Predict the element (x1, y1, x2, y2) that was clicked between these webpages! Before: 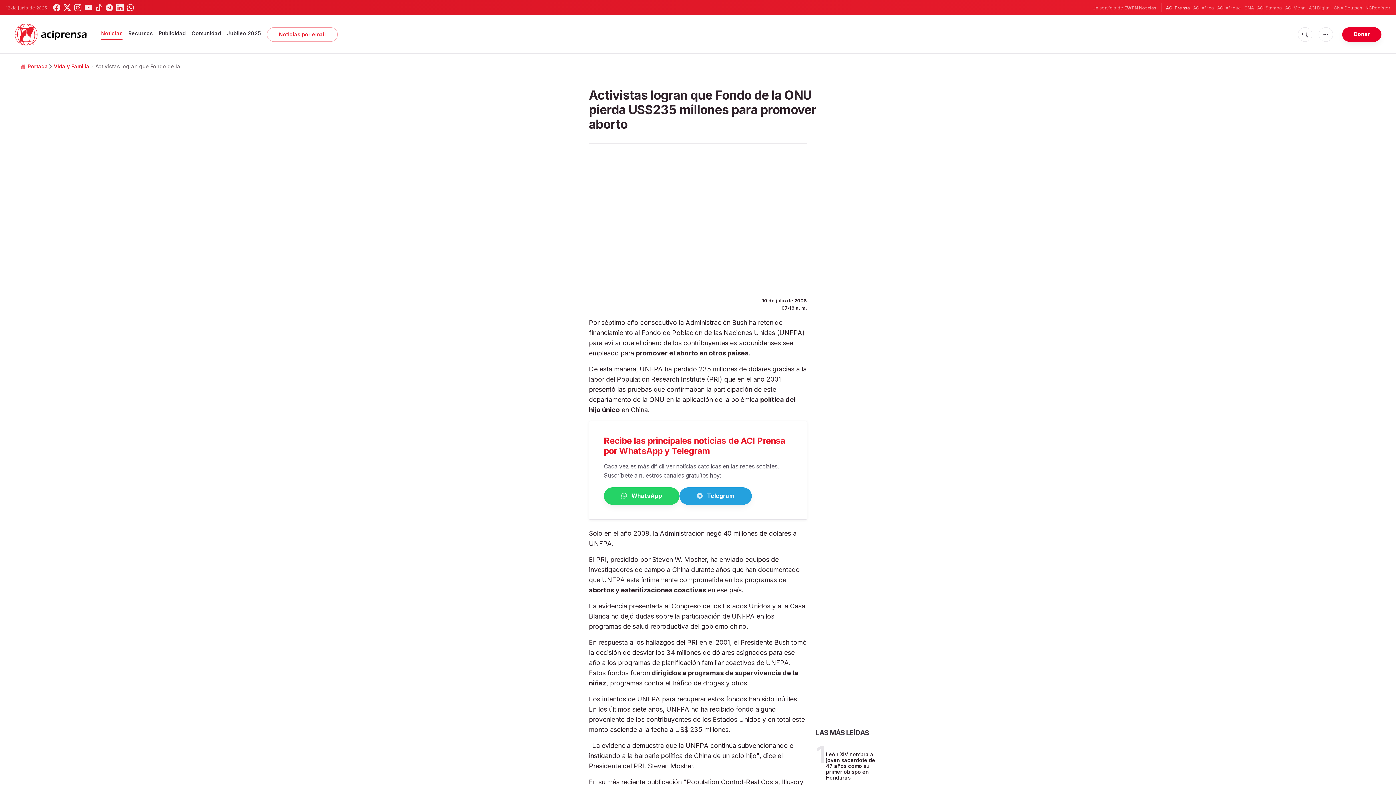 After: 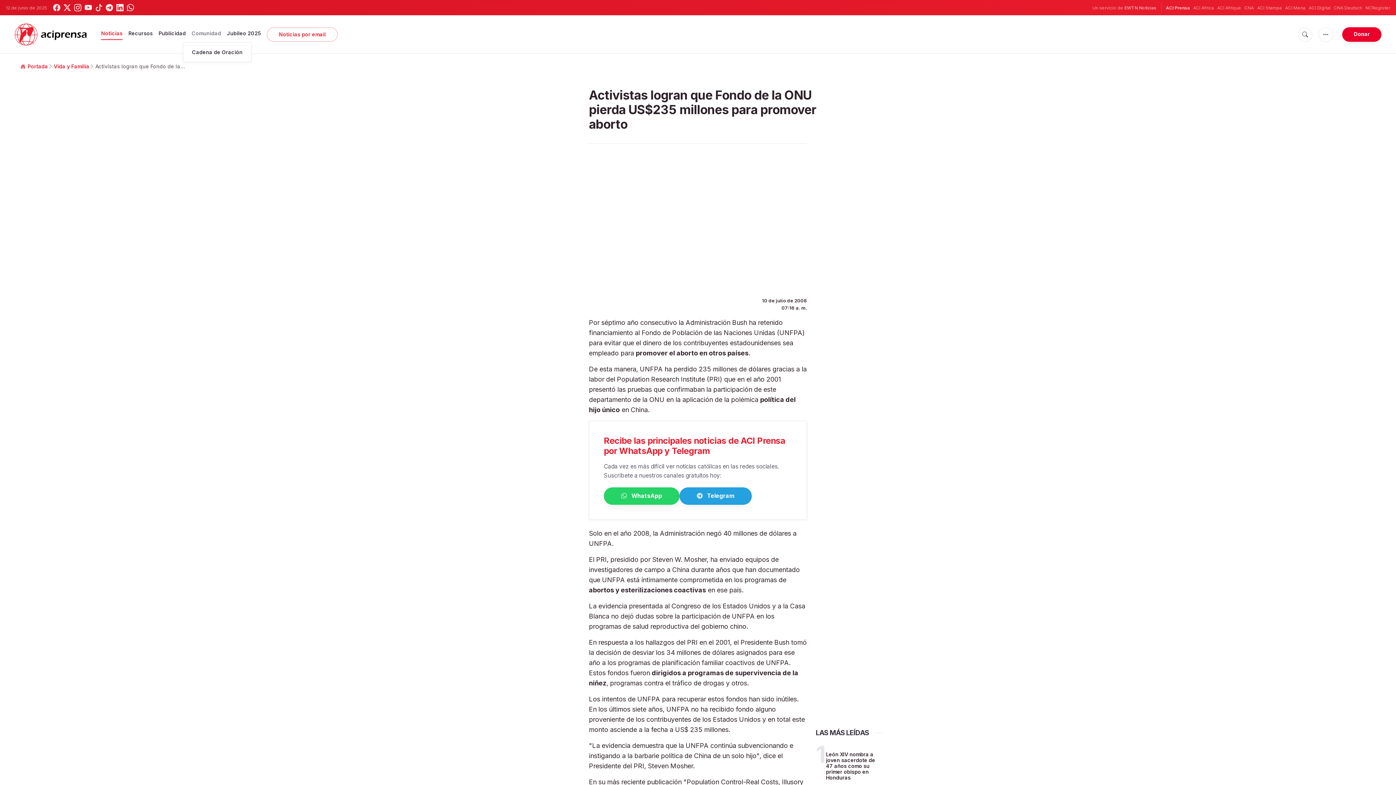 Action: label: Comunidad bbox: (191, 27, 221, 39)